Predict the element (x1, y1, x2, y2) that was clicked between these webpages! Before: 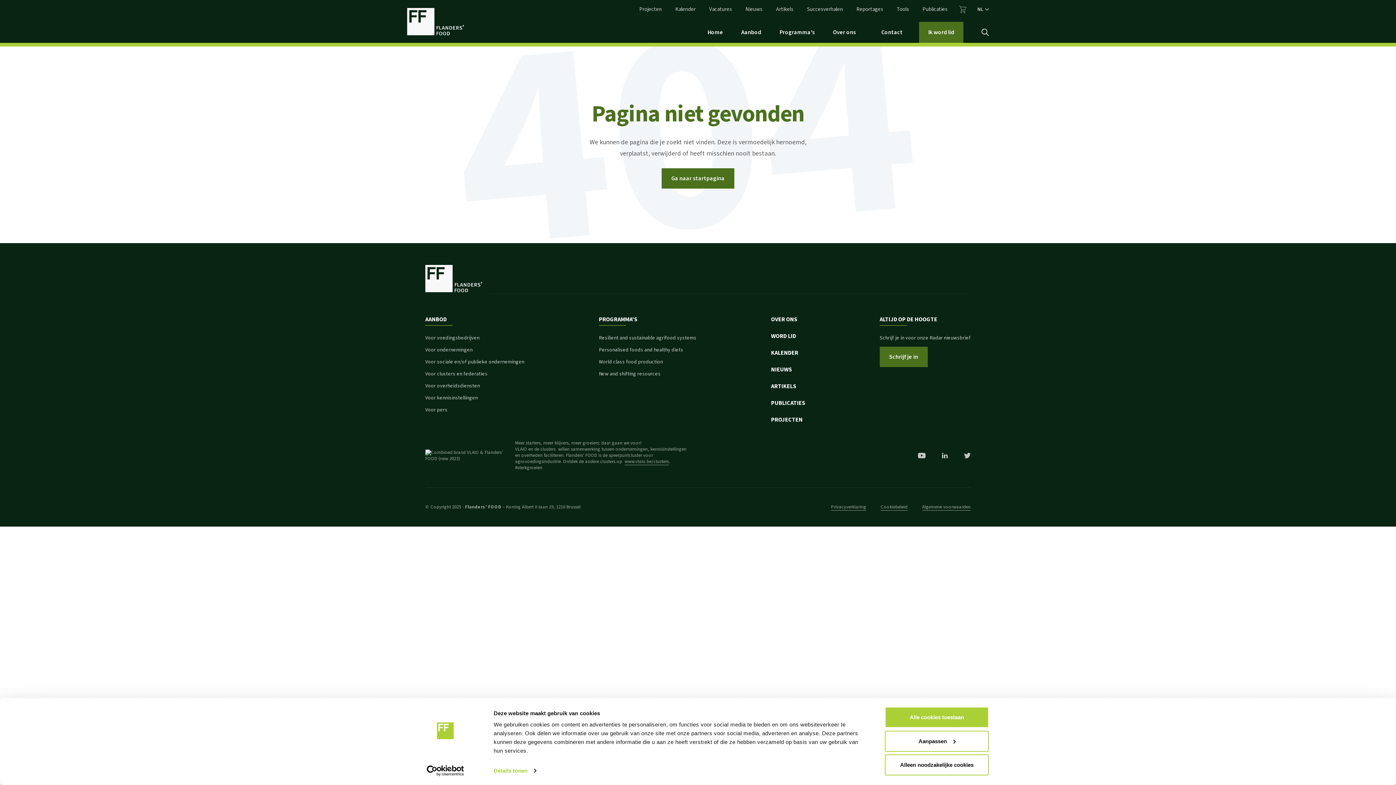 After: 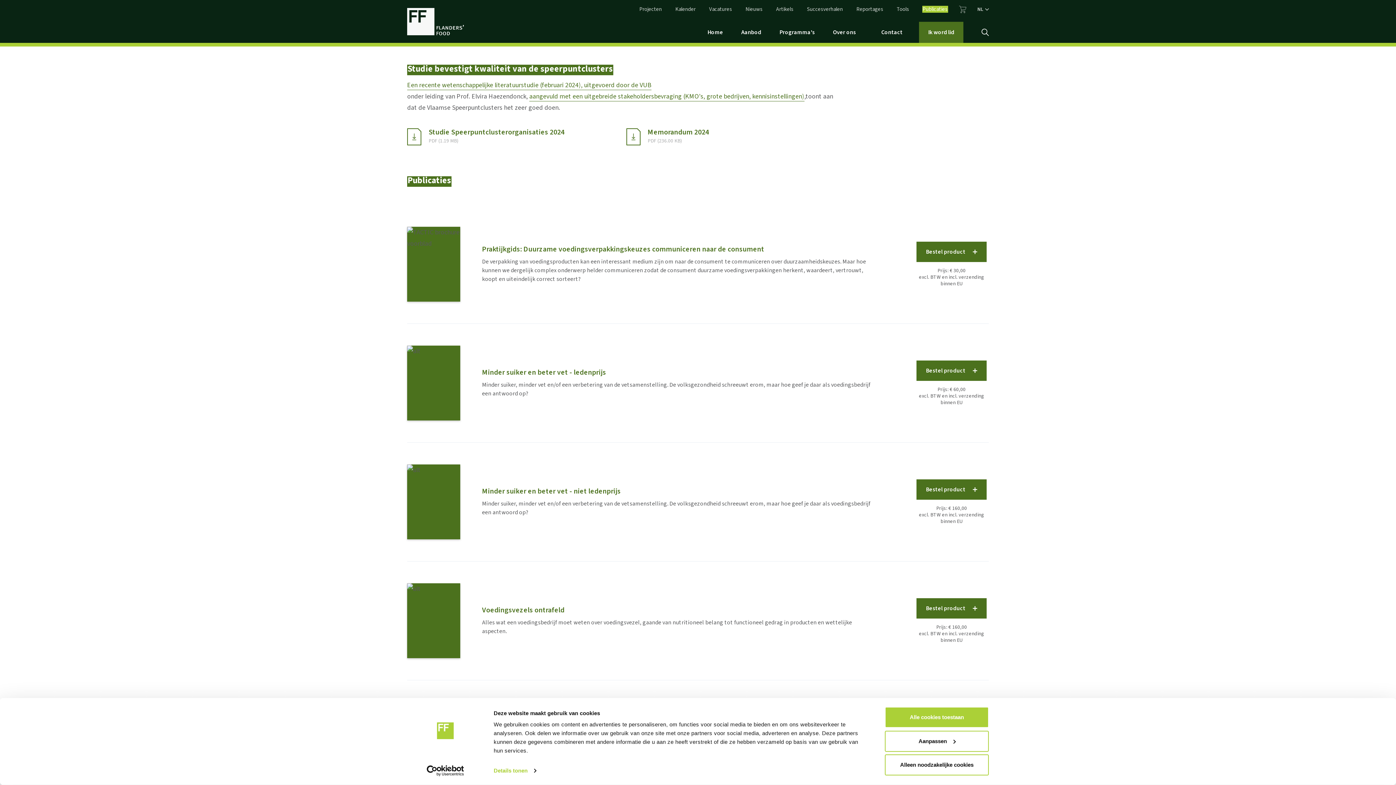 Action: bbox: (922, 5, 948, 12) label: Publicaties